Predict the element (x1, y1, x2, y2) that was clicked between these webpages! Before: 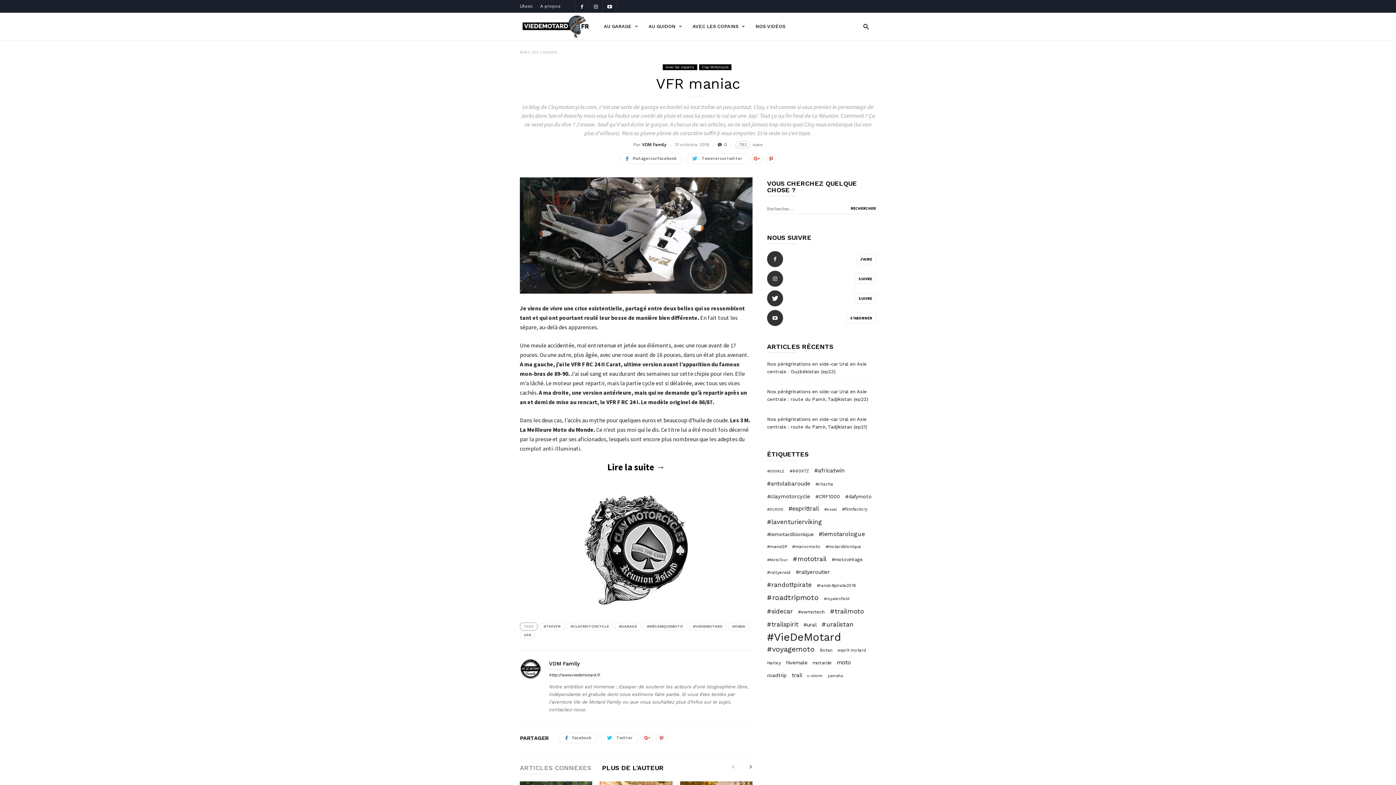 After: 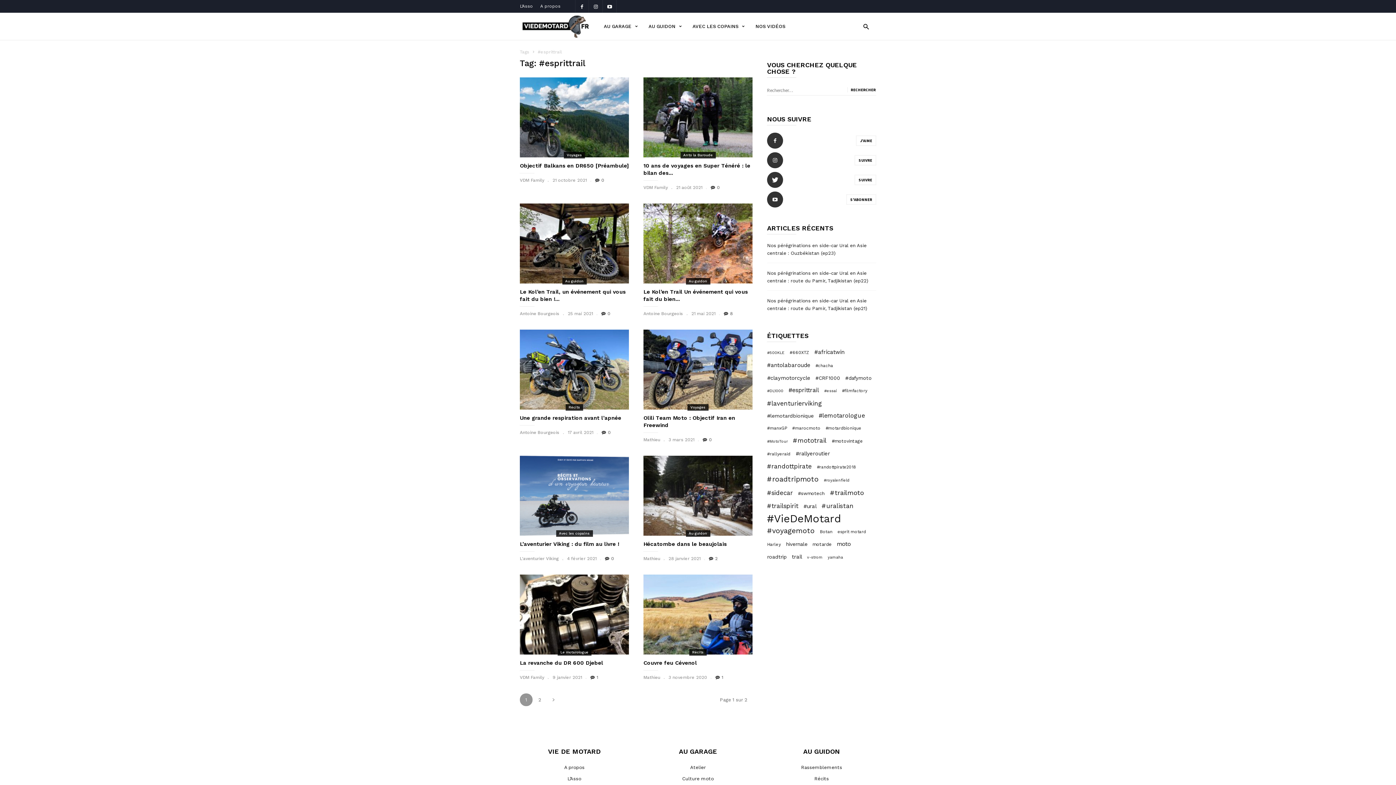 Action: label: #esprittrail (19 éléments) bbox: (788, 504, 819, 513)